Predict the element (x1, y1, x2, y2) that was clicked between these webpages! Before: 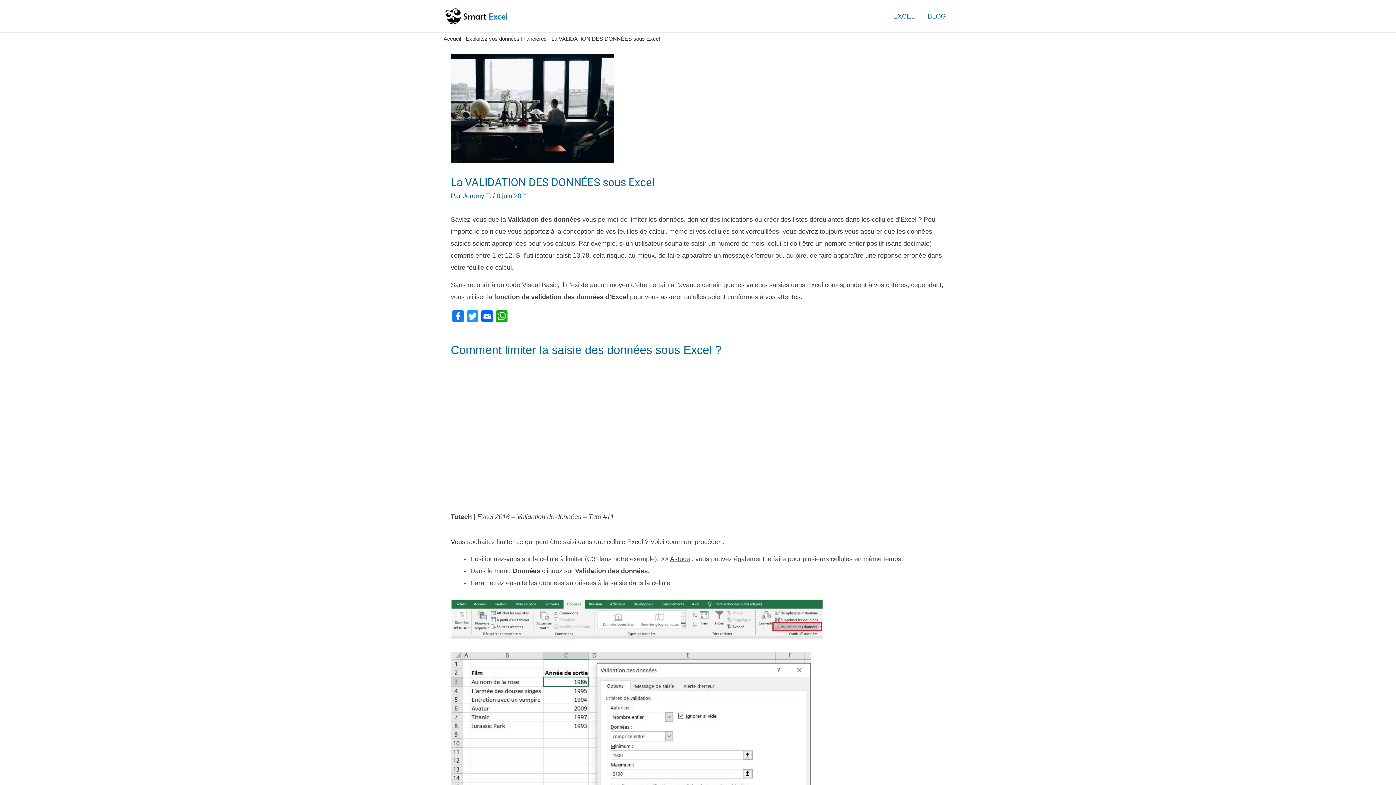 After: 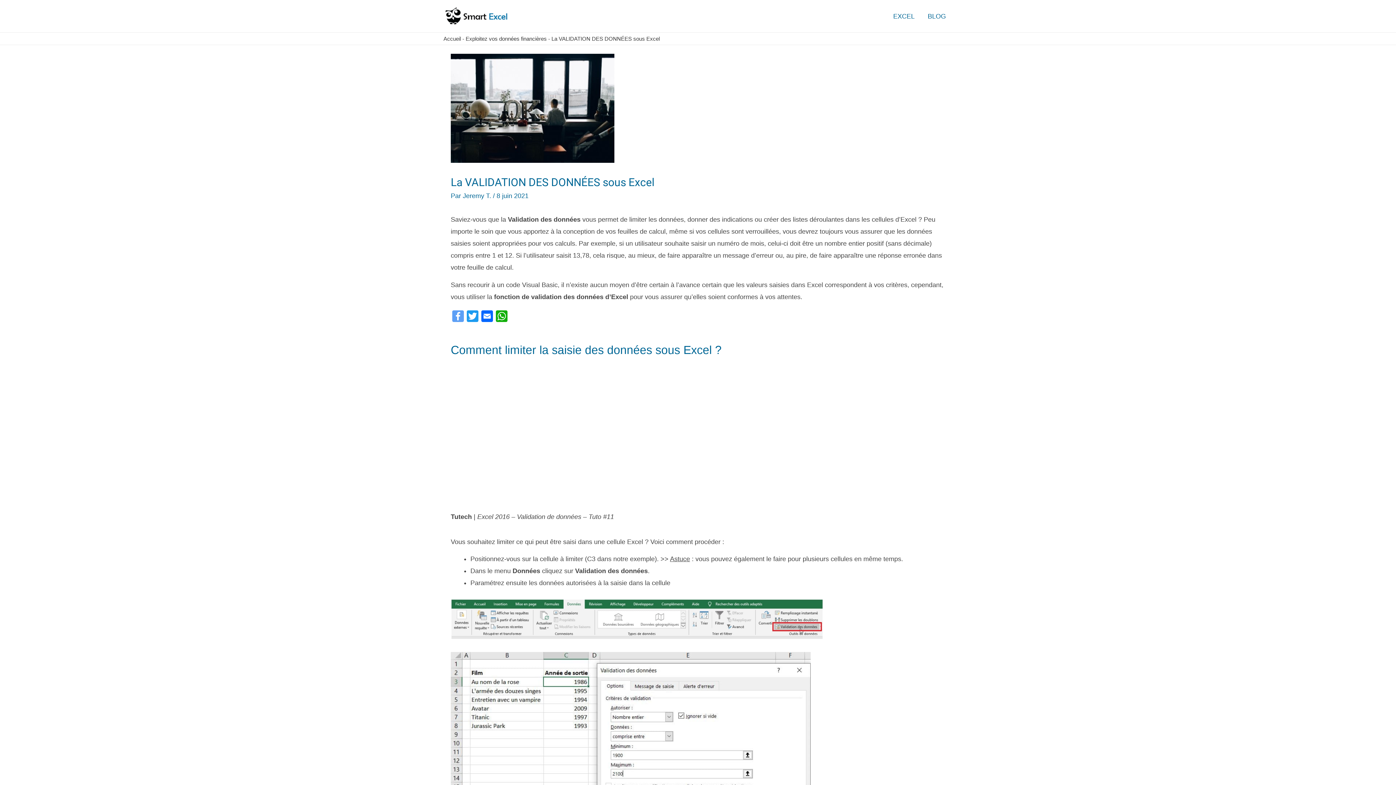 Action: bbox: (450, 310, 465, 323) label: Facebook